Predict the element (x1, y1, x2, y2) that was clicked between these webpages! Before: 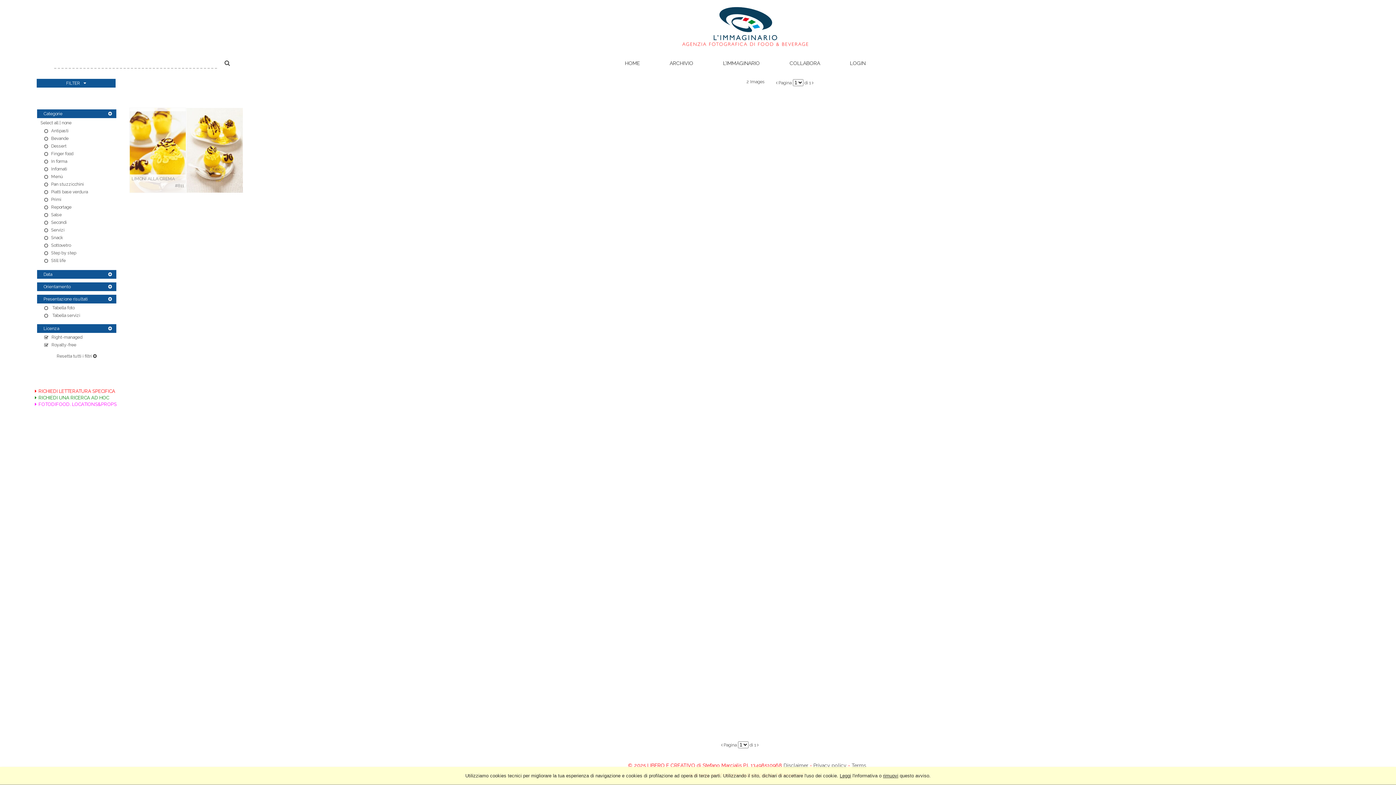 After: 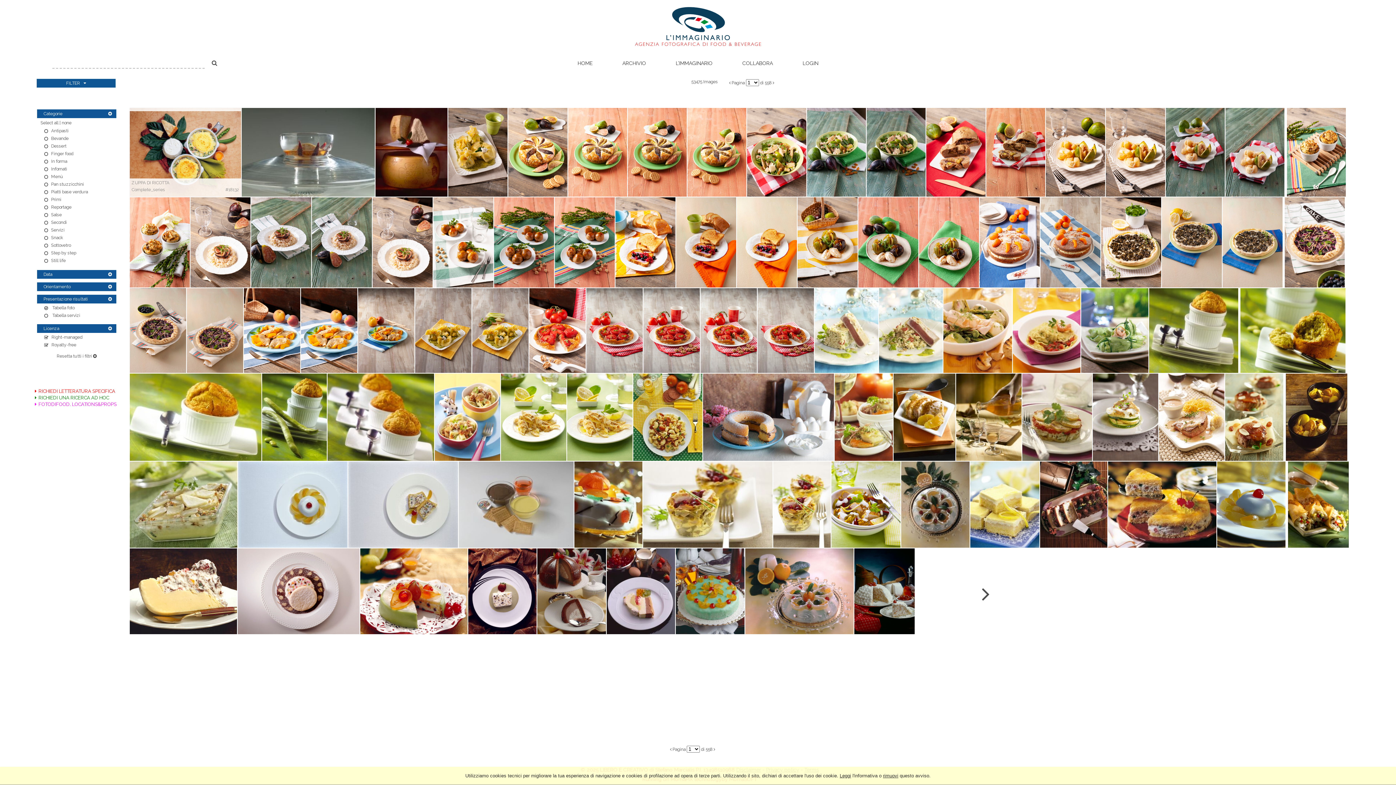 Action: label:  bbox: (219, 56, 234, 69)